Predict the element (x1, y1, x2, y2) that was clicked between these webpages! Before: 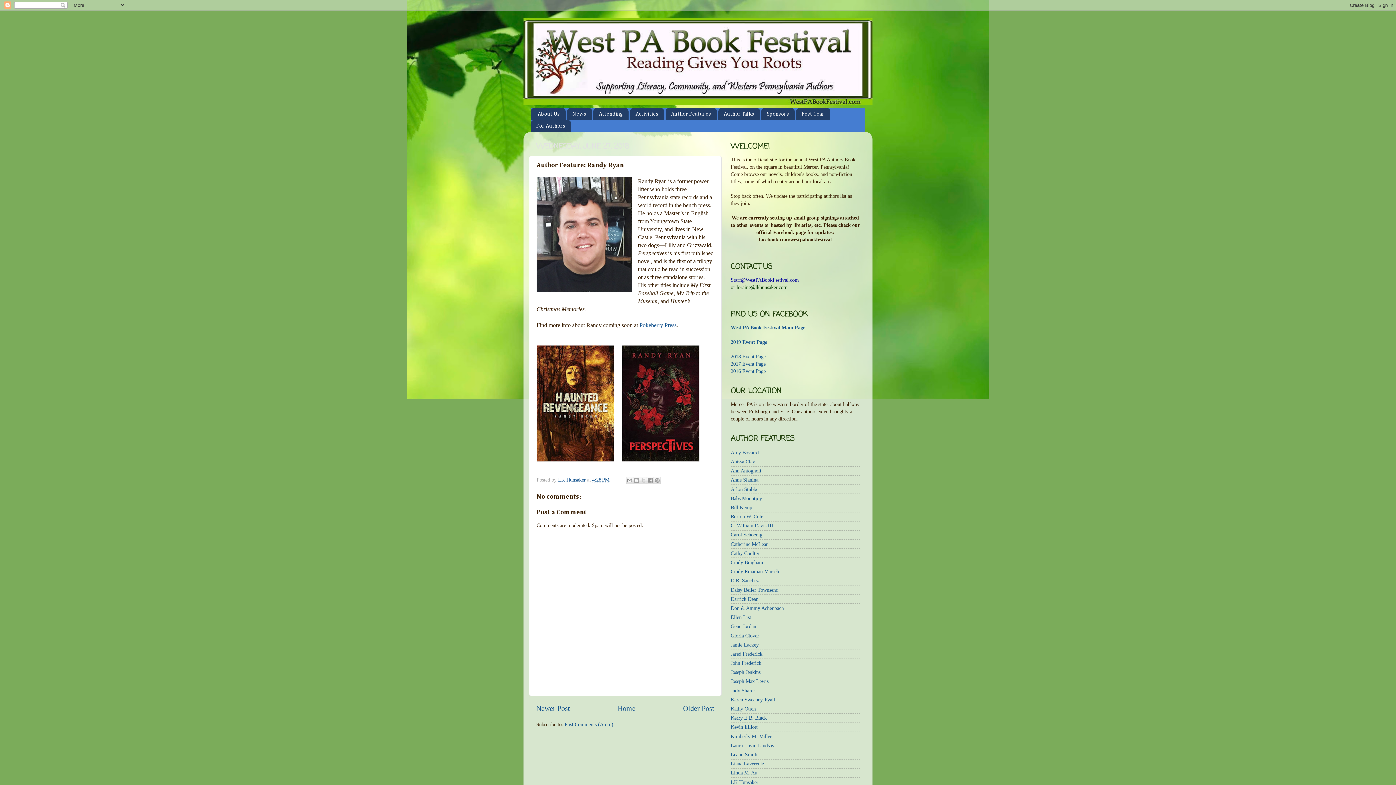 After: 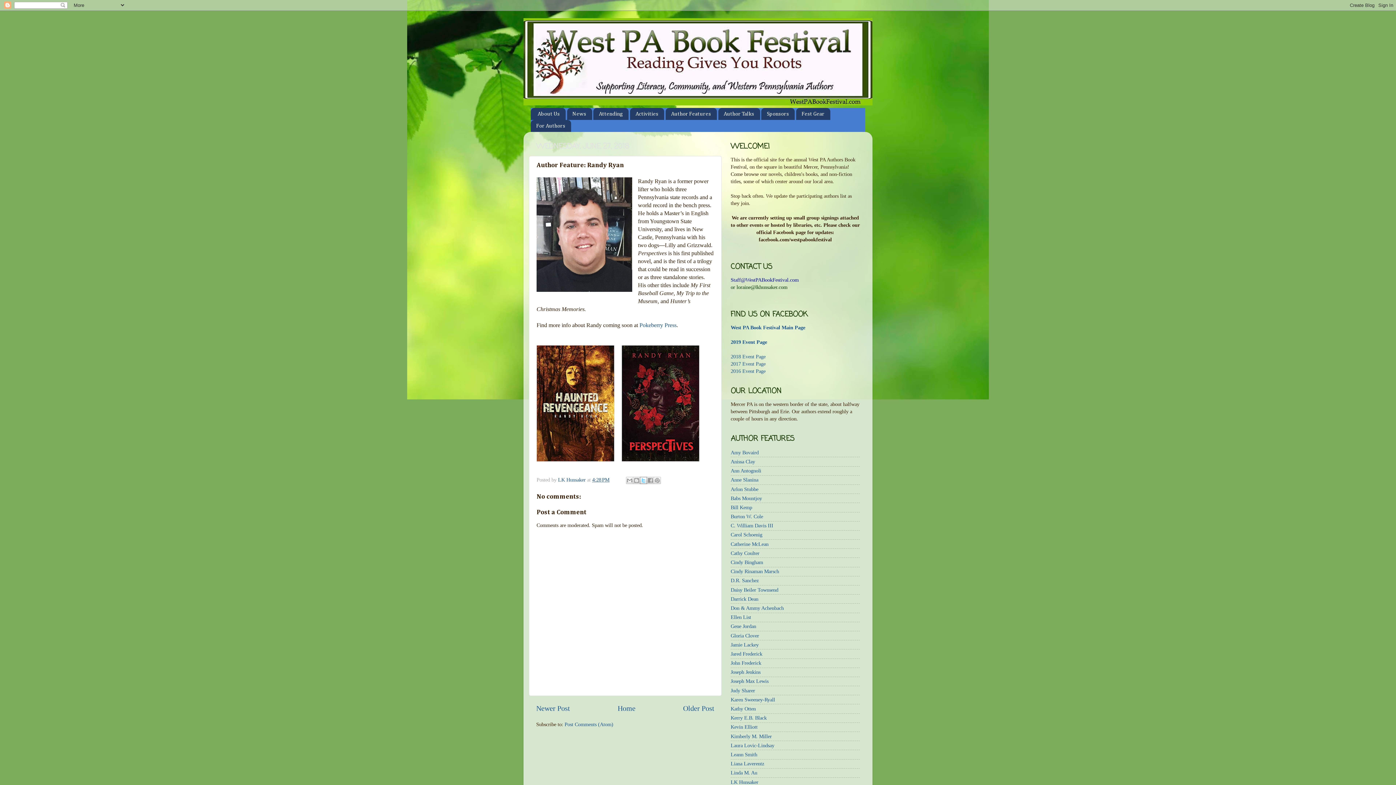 Action: bbox: (640, 477, 647, 484) label: Share to X